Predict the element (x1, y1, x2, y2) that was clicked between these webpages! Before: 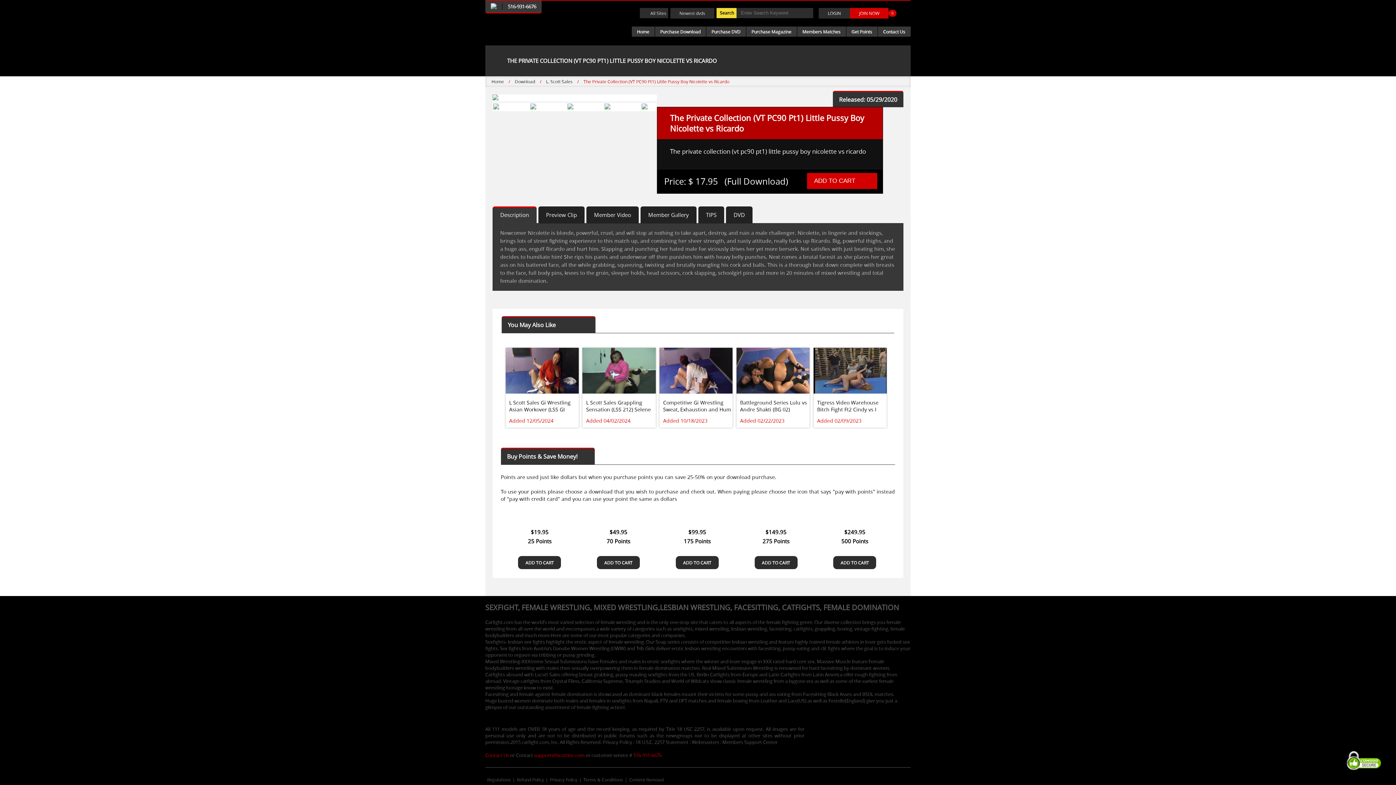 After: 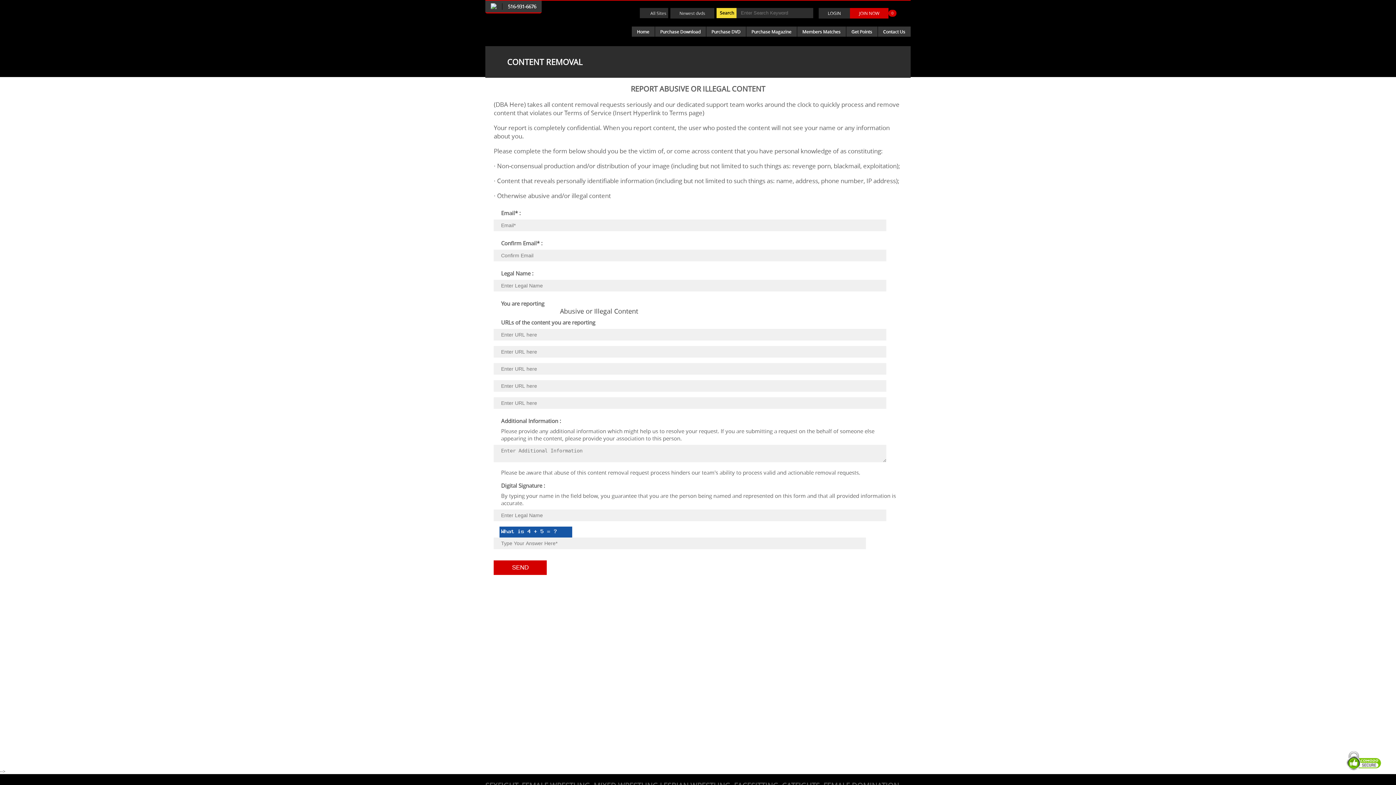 Action: label: Content Removal bbox: (629, 777, 664, 782)